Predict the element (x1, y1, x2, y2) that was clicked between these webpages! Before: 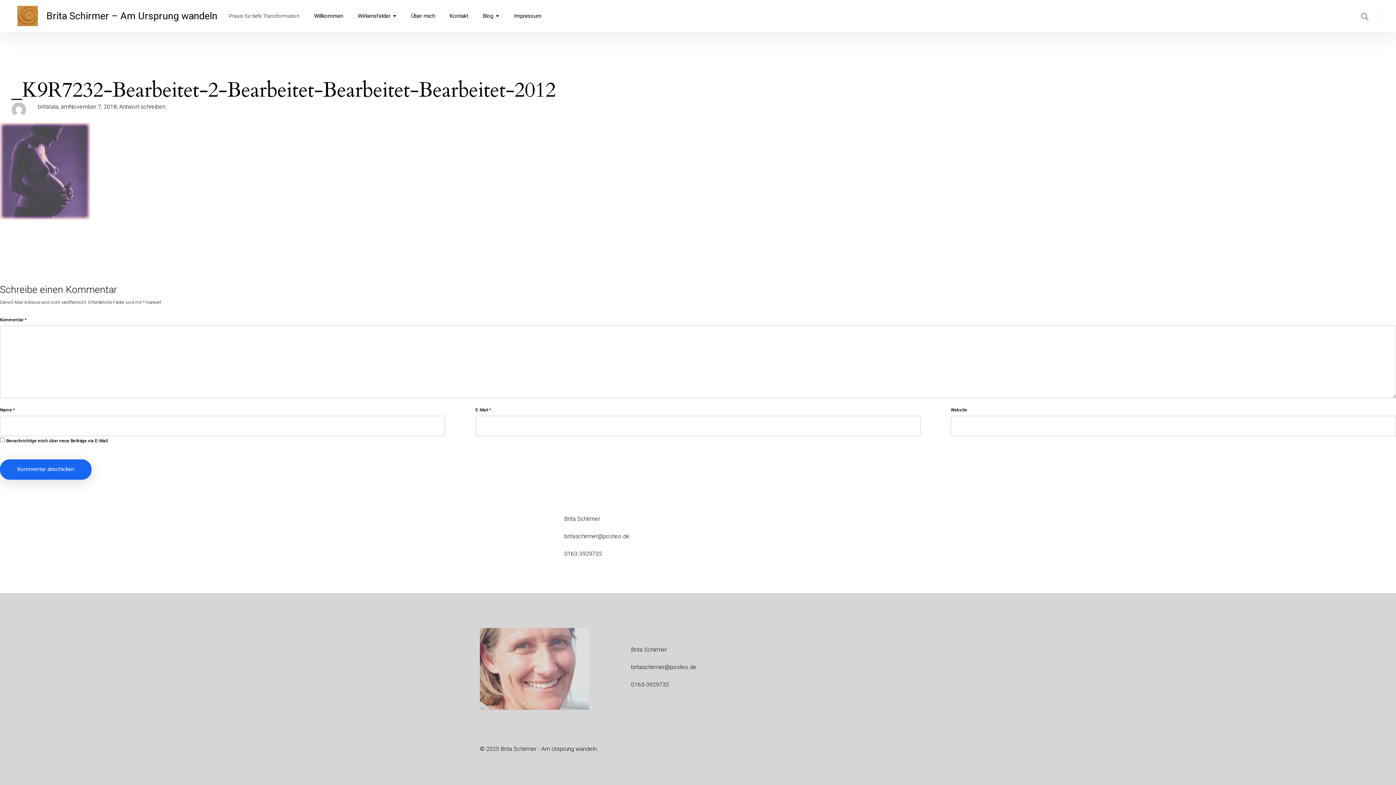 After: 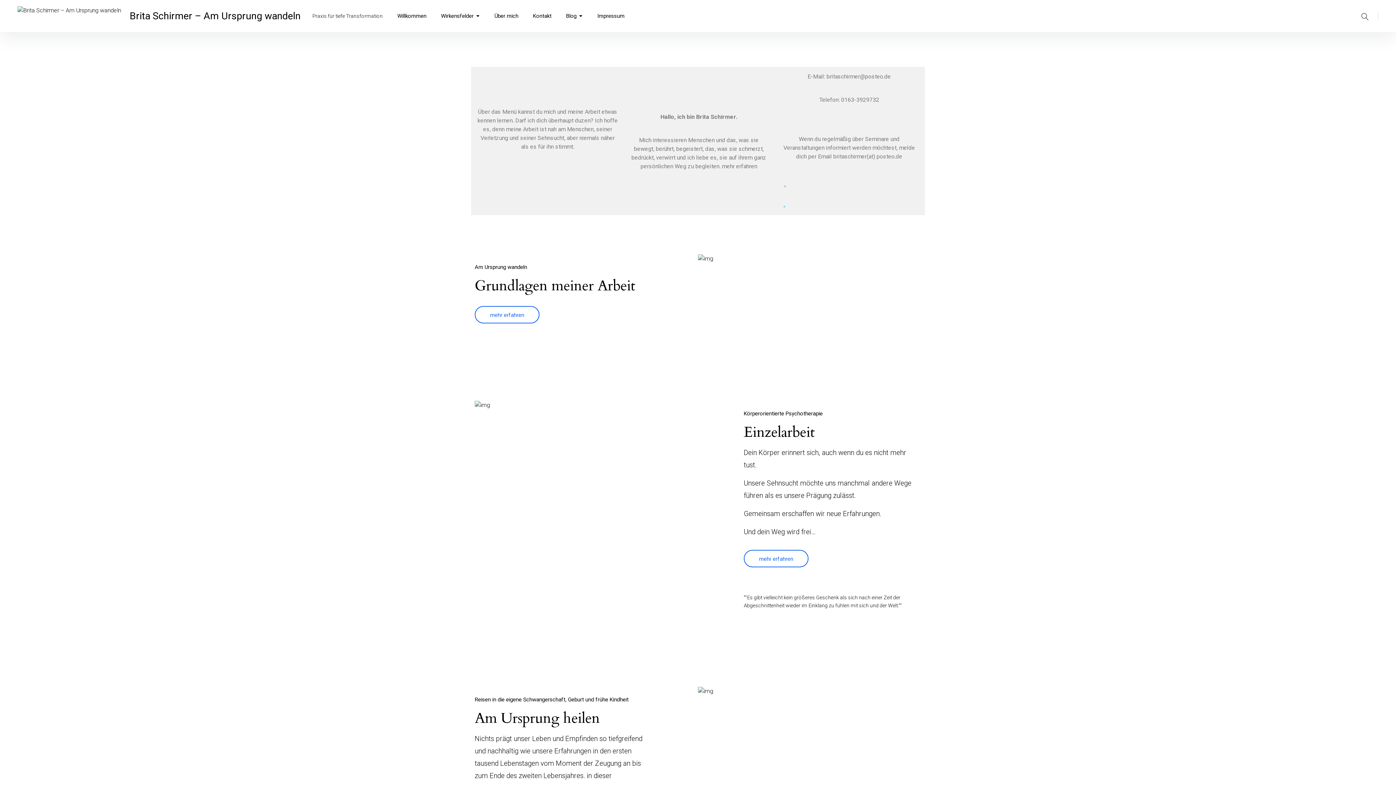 Action: label: Willkommen bbox: (314, 0, 343, 32)